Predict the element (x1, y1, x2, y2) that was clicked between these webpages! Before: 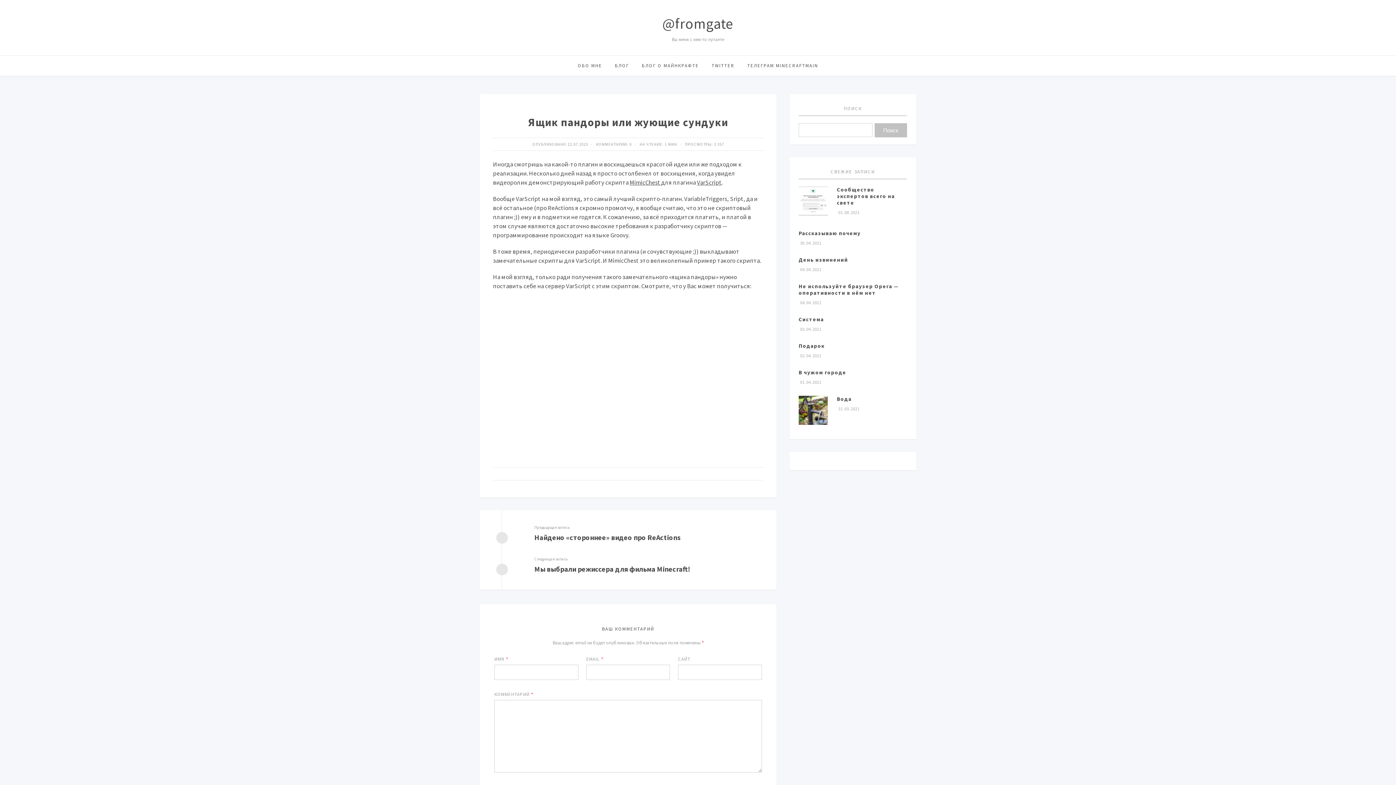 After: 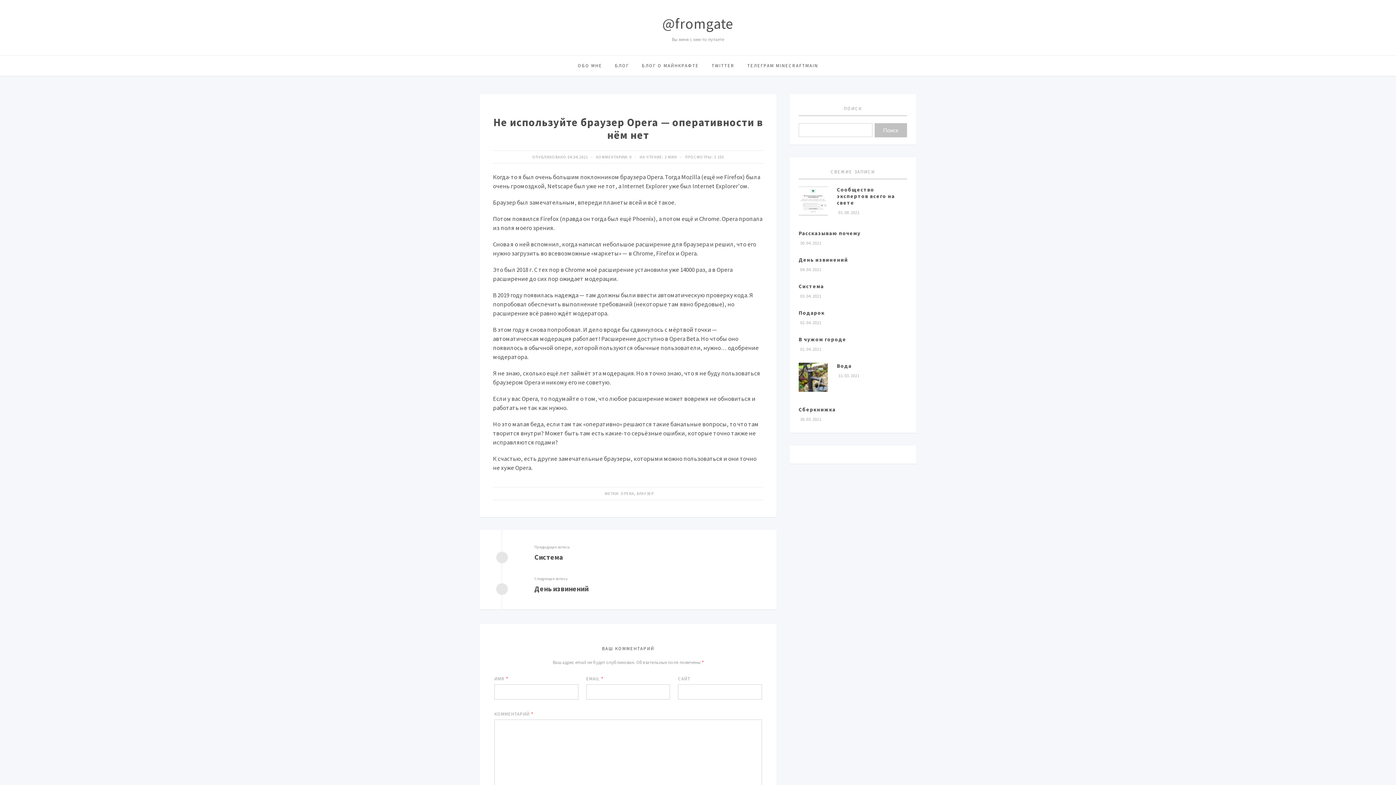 Action: bbox: (798, 282, 899, 296) label: Не используйте браузер Opera — оперативности в нём нет